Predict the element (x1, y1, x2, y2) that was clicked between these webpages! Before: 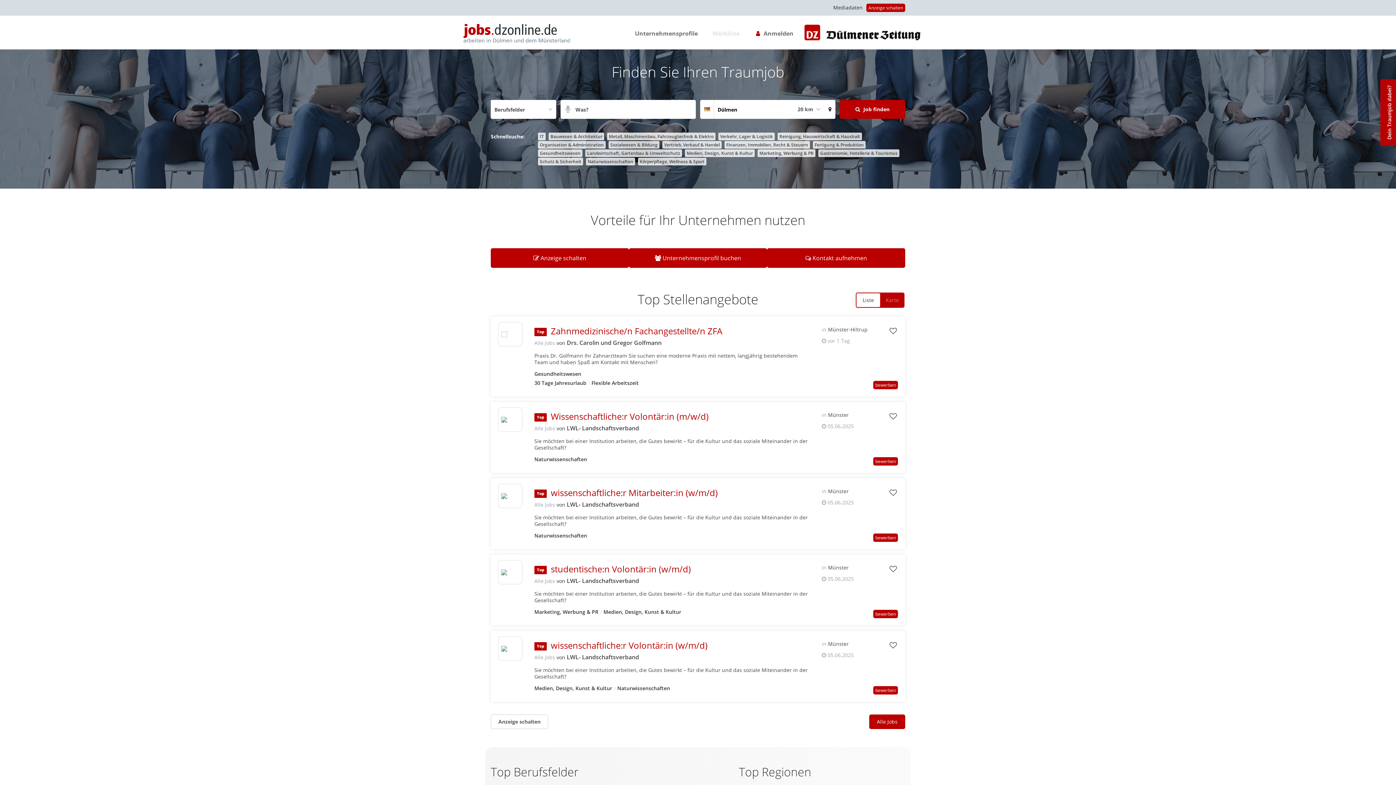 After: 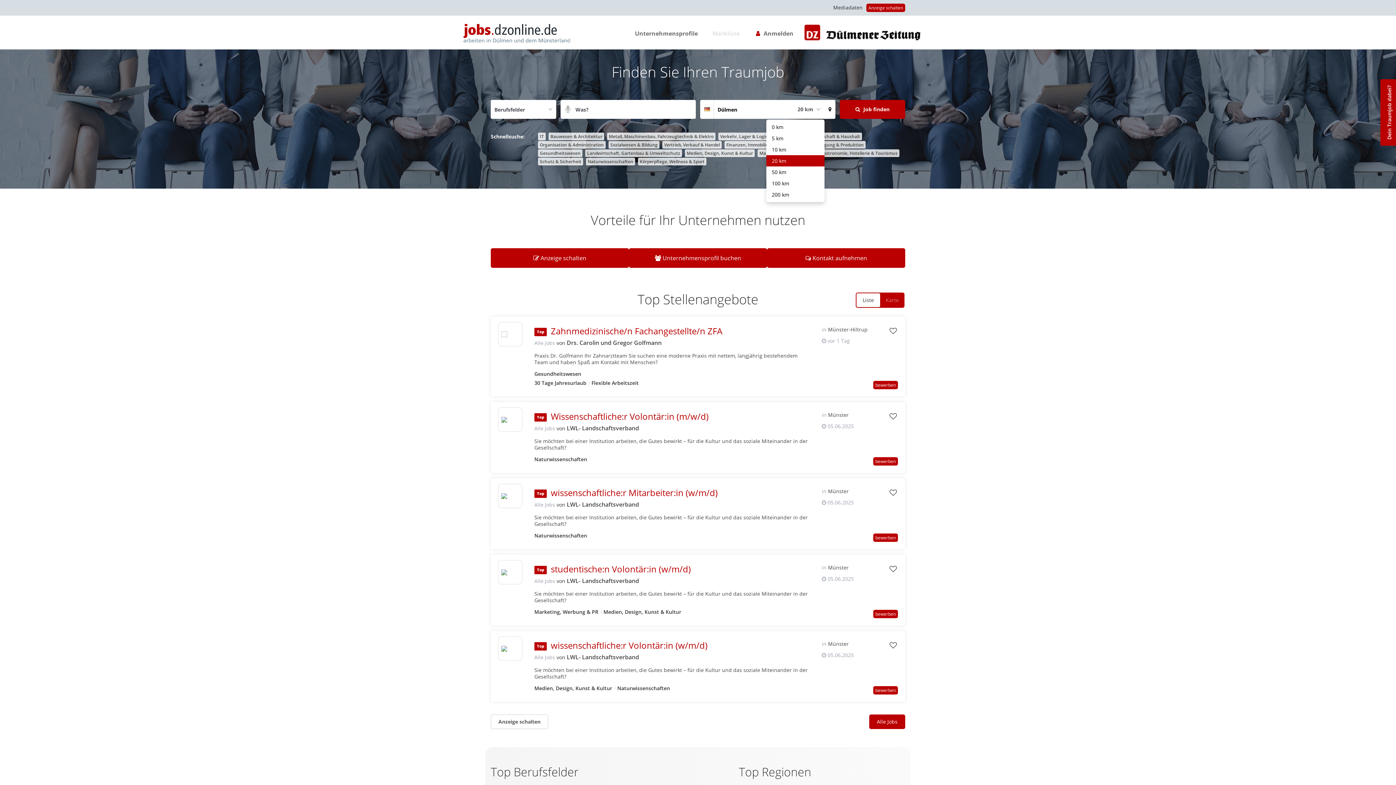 Action: bbox: (794, 102, 824, 116) label: 20 km